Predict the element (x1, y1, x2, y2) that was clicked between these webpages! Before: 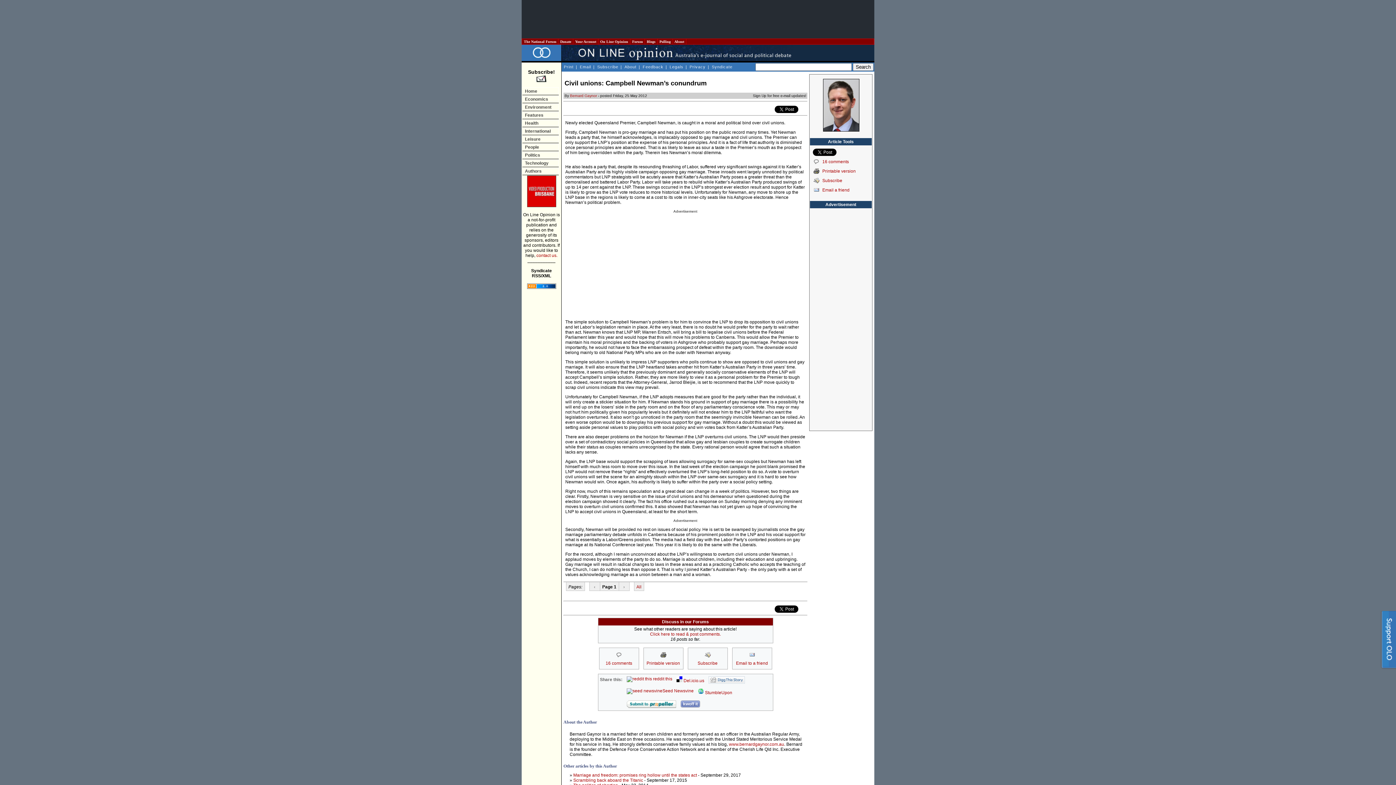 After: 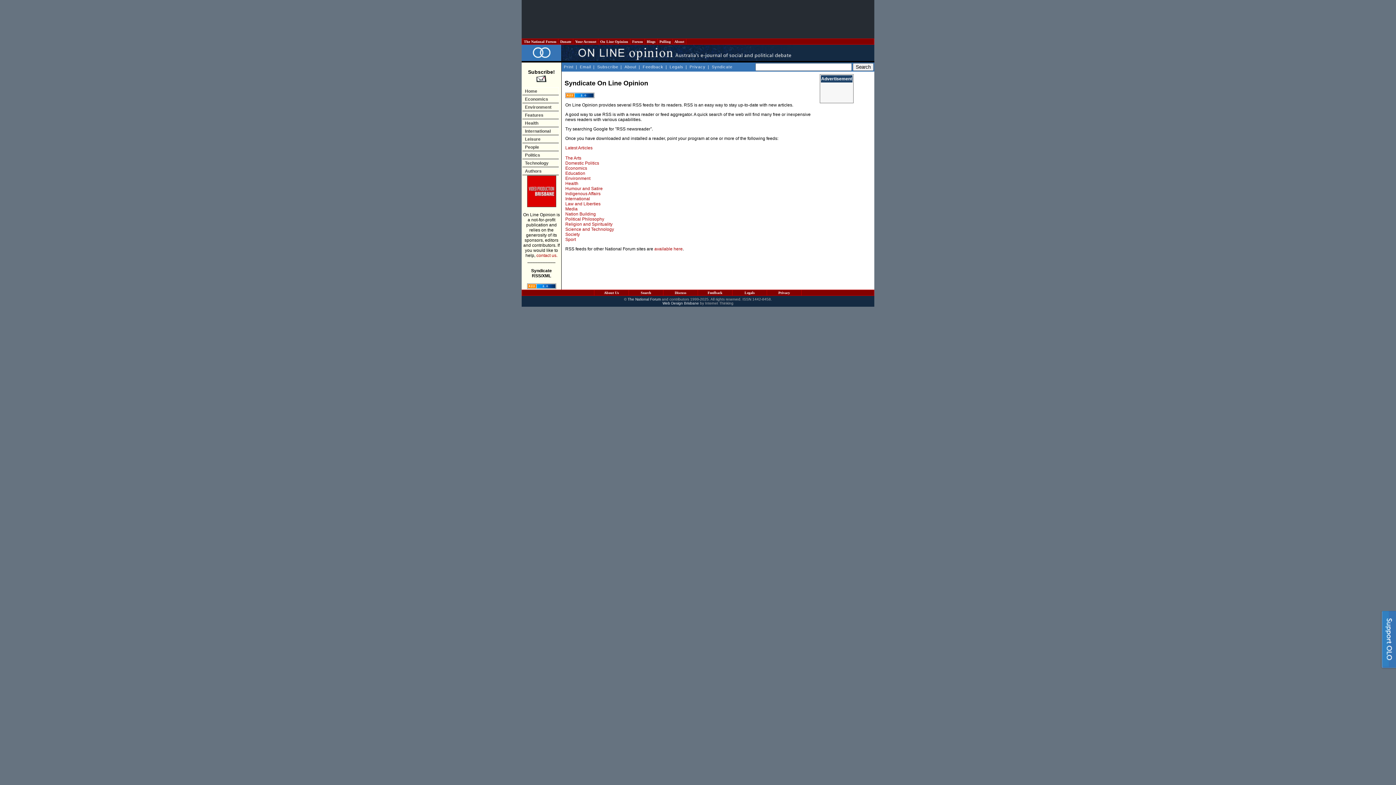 Action: bbox: (527, 285, 556, 290)